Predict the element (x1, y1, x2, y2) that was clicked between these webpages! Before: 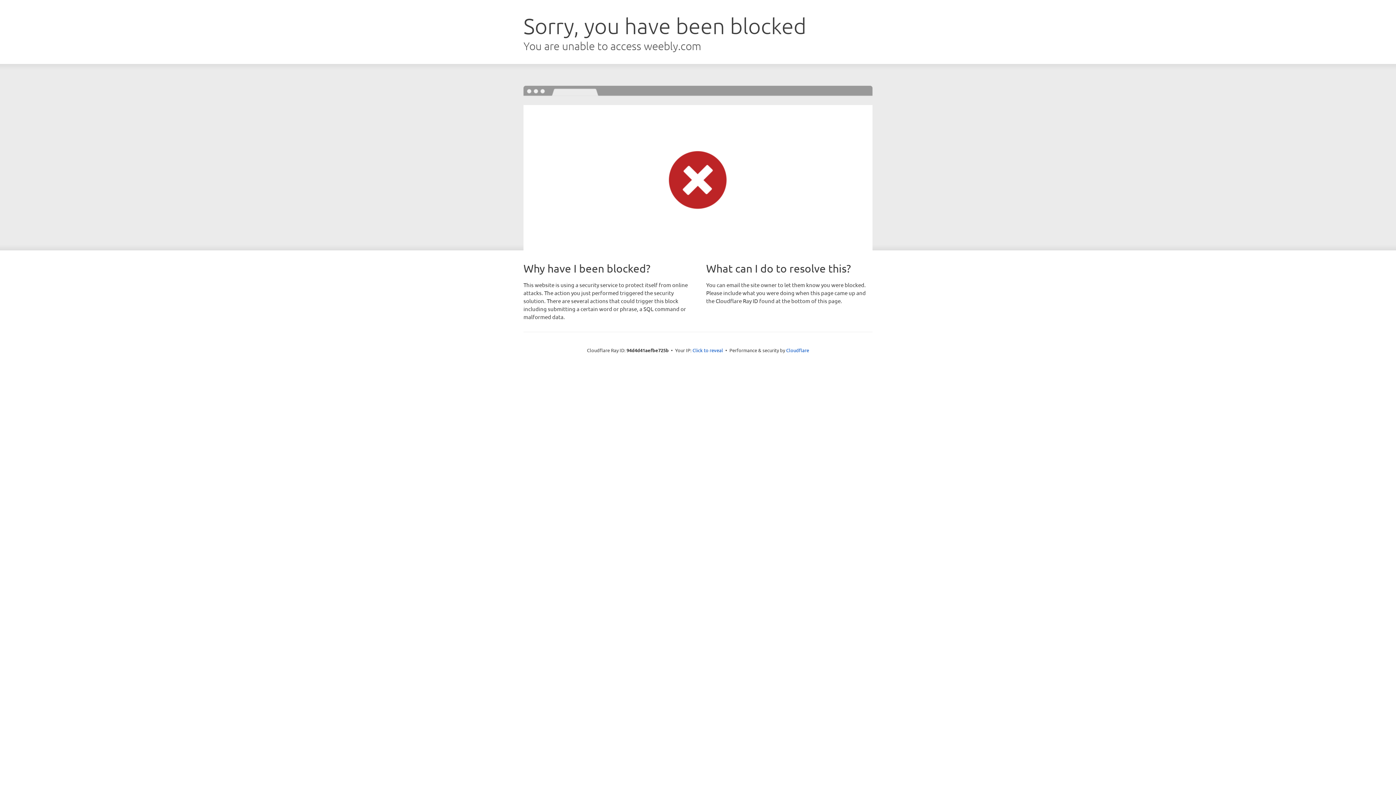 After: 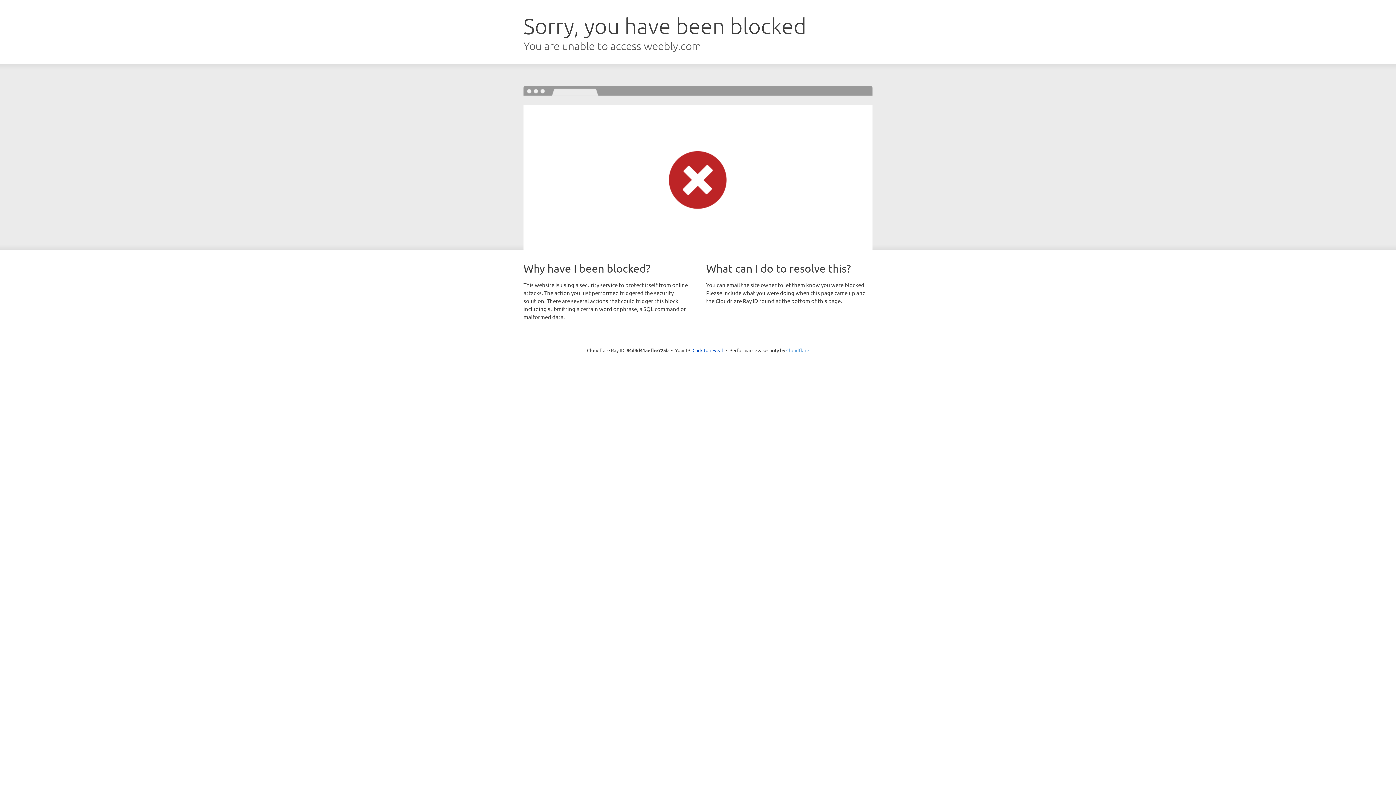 Action: bbox: (786, 347, 809, 353) label: Cloudflare